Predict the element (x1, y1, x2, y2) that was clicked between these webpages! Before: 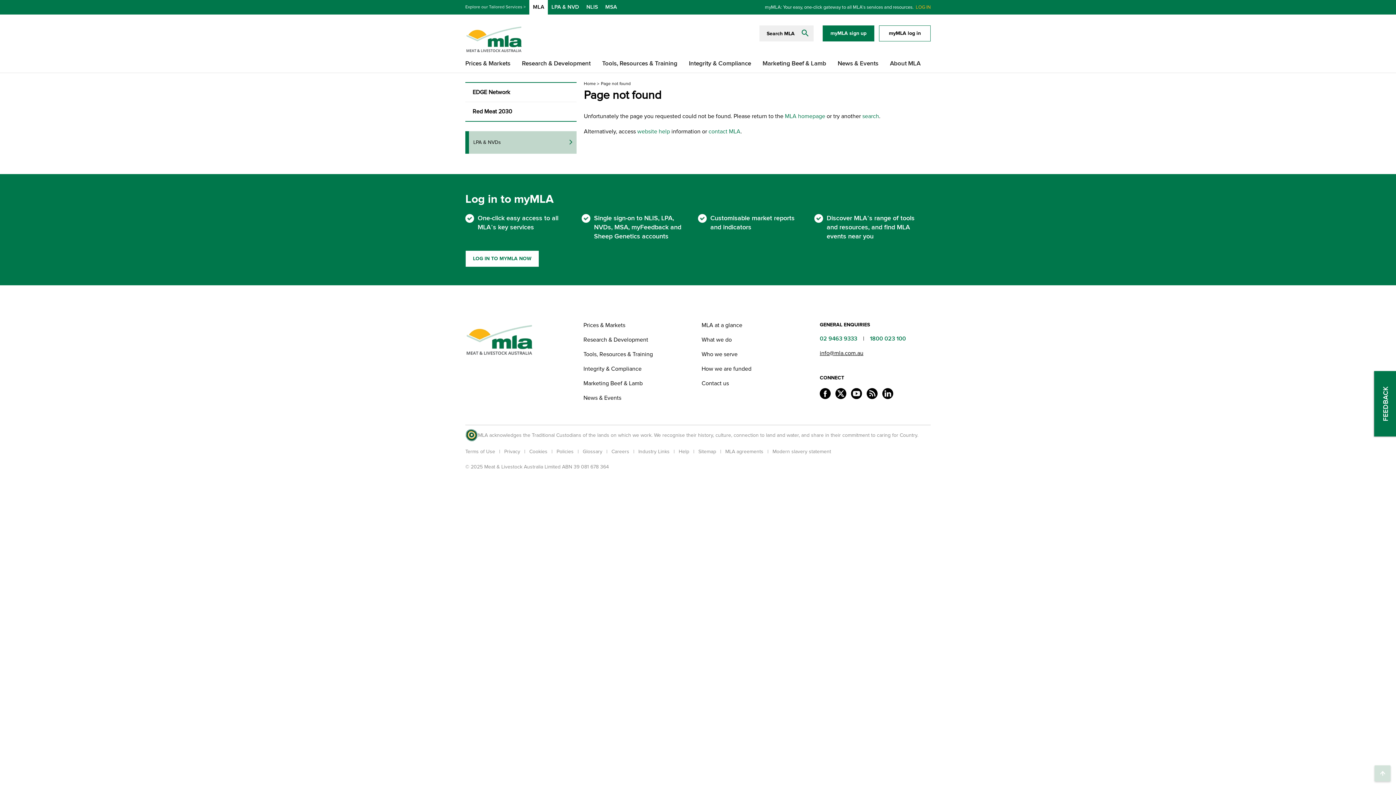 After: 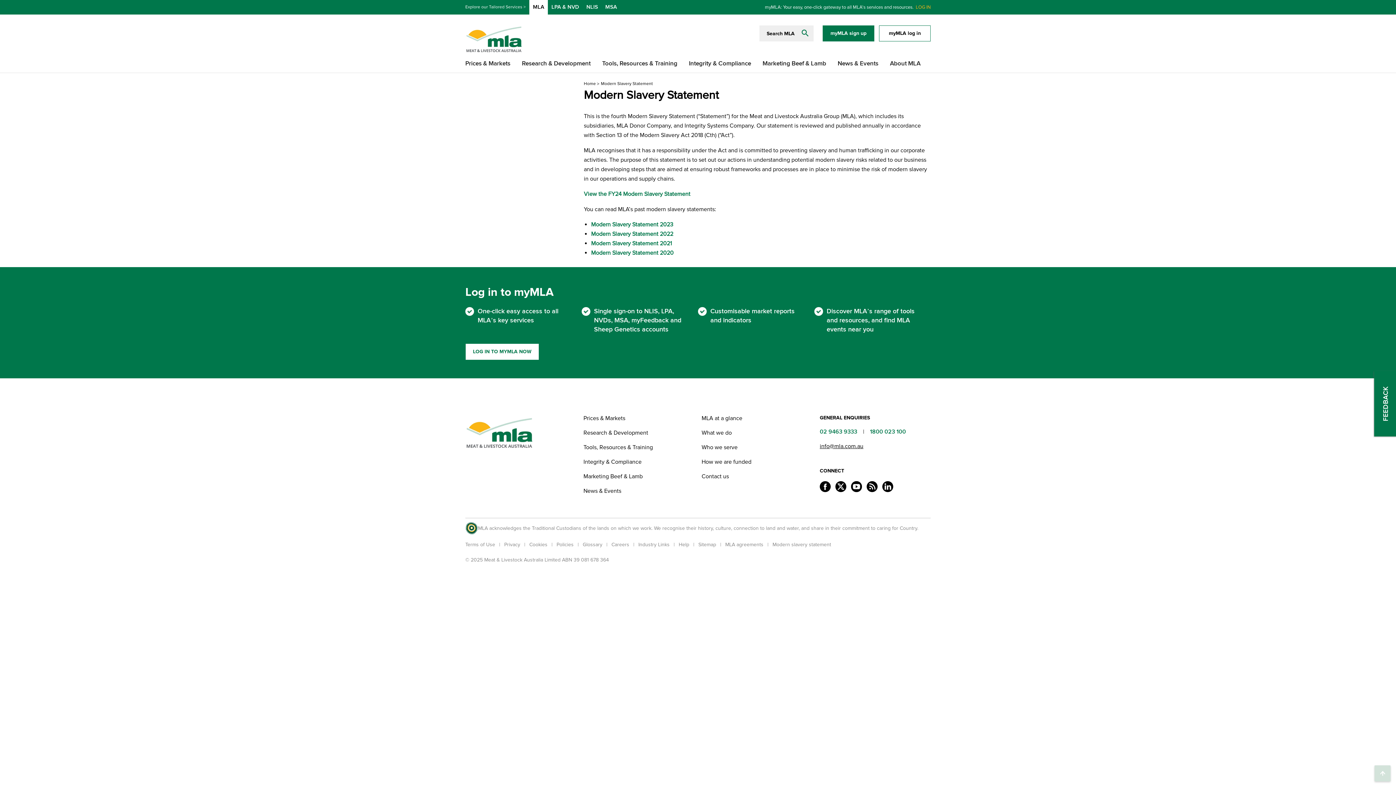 Action: bbox: (772, 448, 831, 454) label: Modern slavery statement